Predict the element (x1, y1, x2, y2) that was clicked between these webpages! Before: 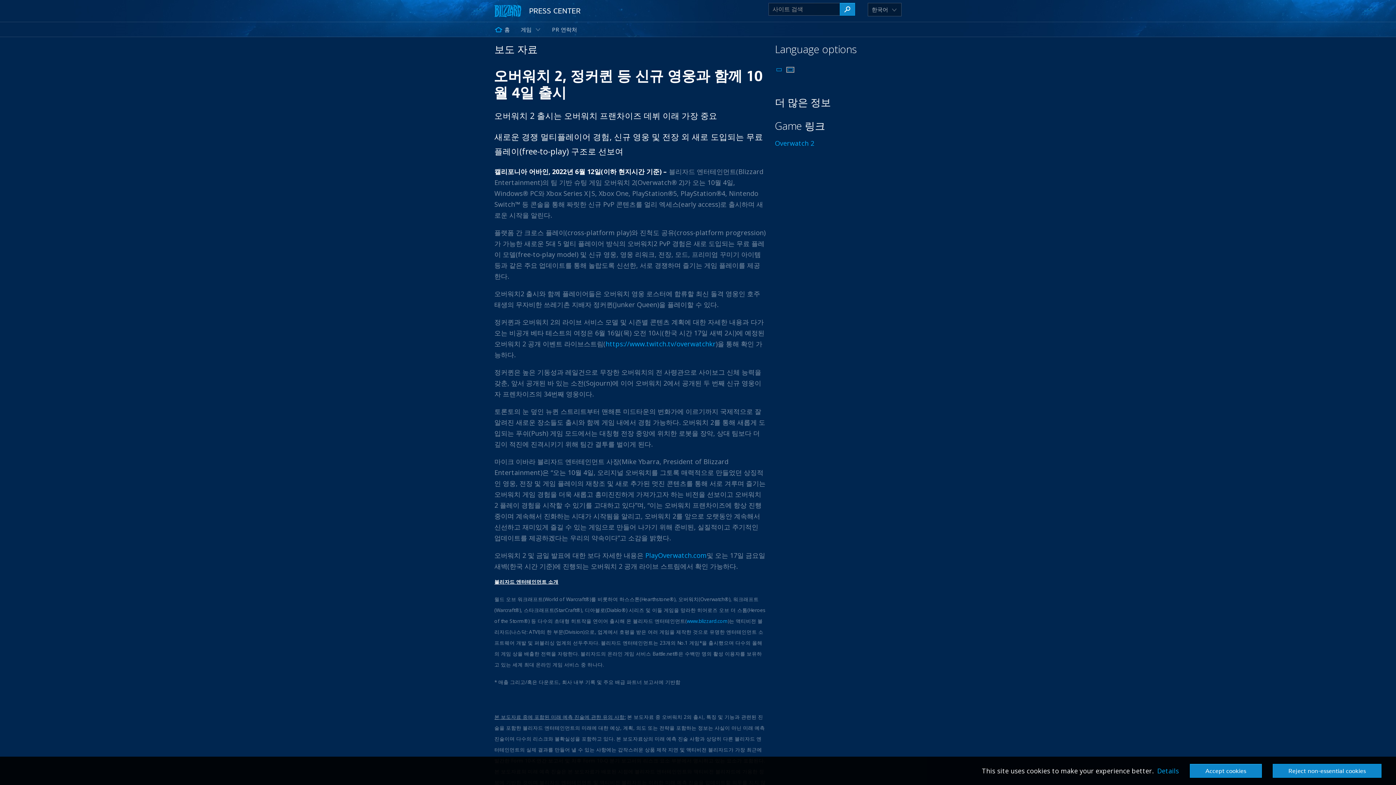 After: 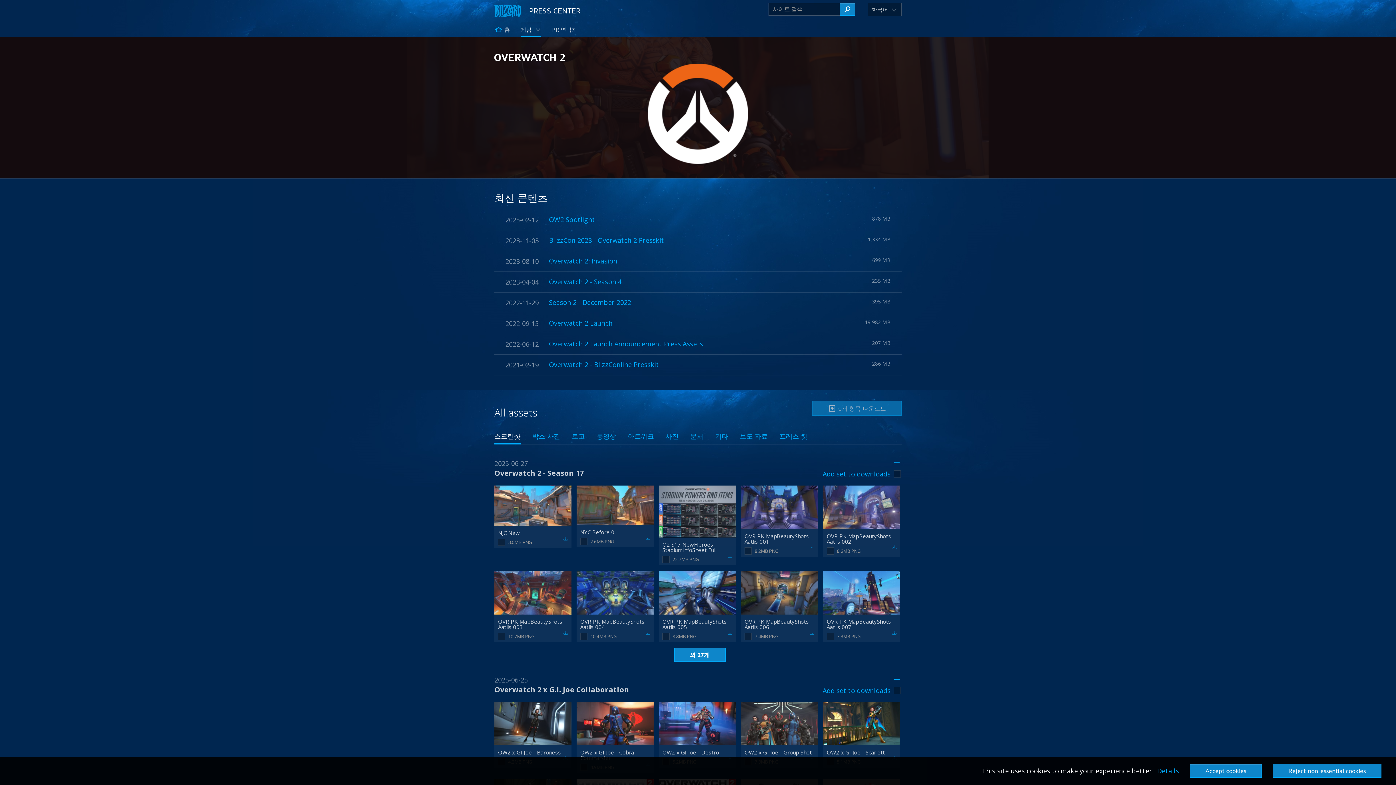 Action: label: Overwatch 2 bbox: (775, 138, 814, 147)